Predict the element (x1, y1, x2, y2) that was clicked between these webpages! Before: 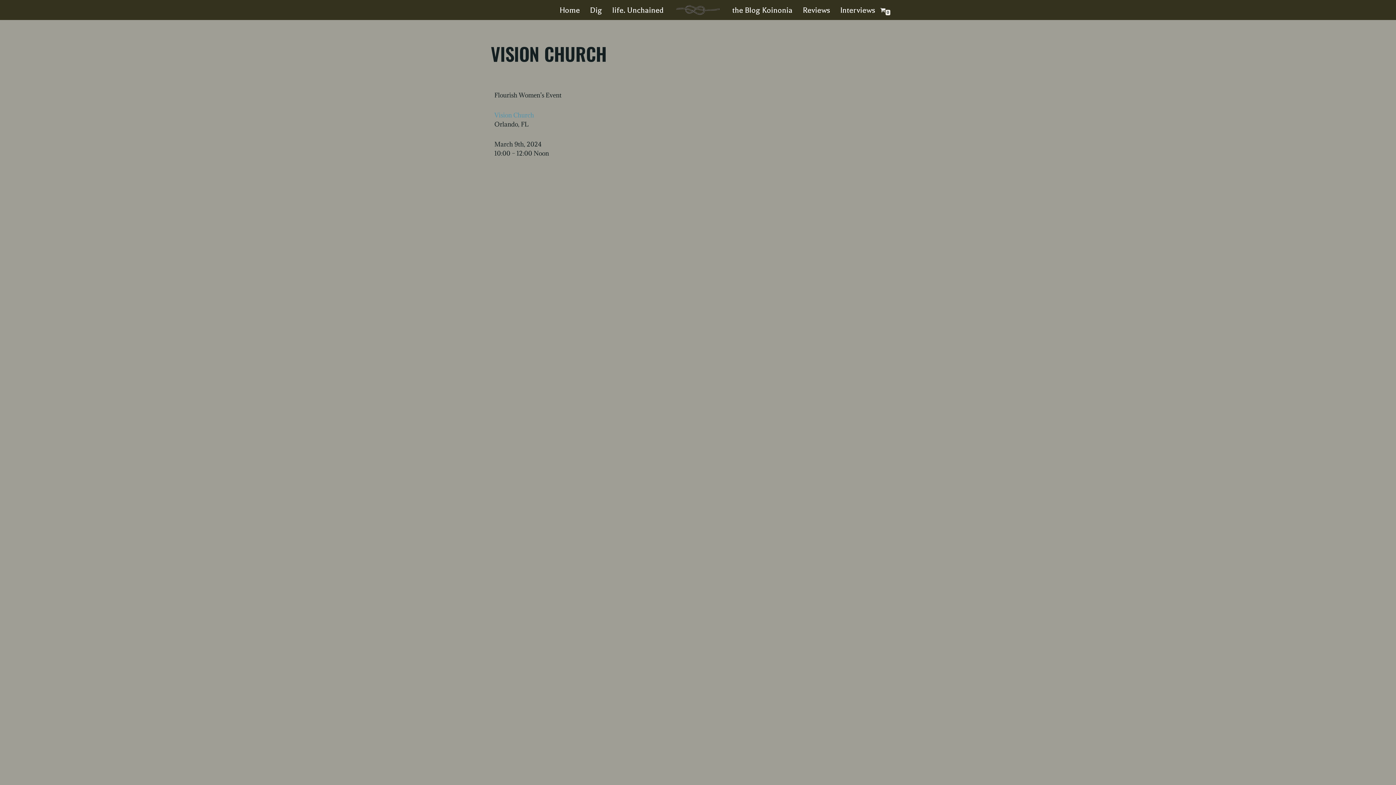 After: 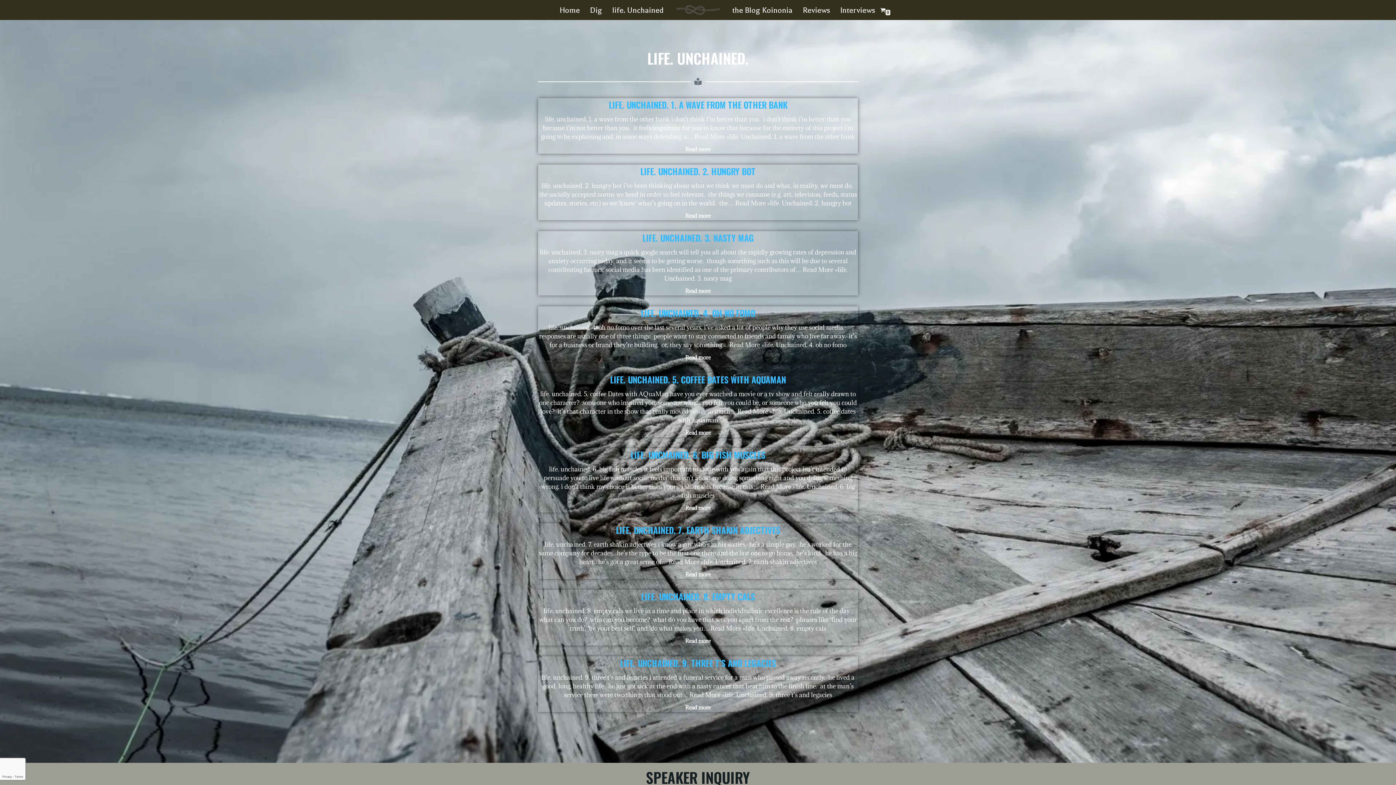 Action: label: life. Unchained bbox: (612, 2, 664, 17)